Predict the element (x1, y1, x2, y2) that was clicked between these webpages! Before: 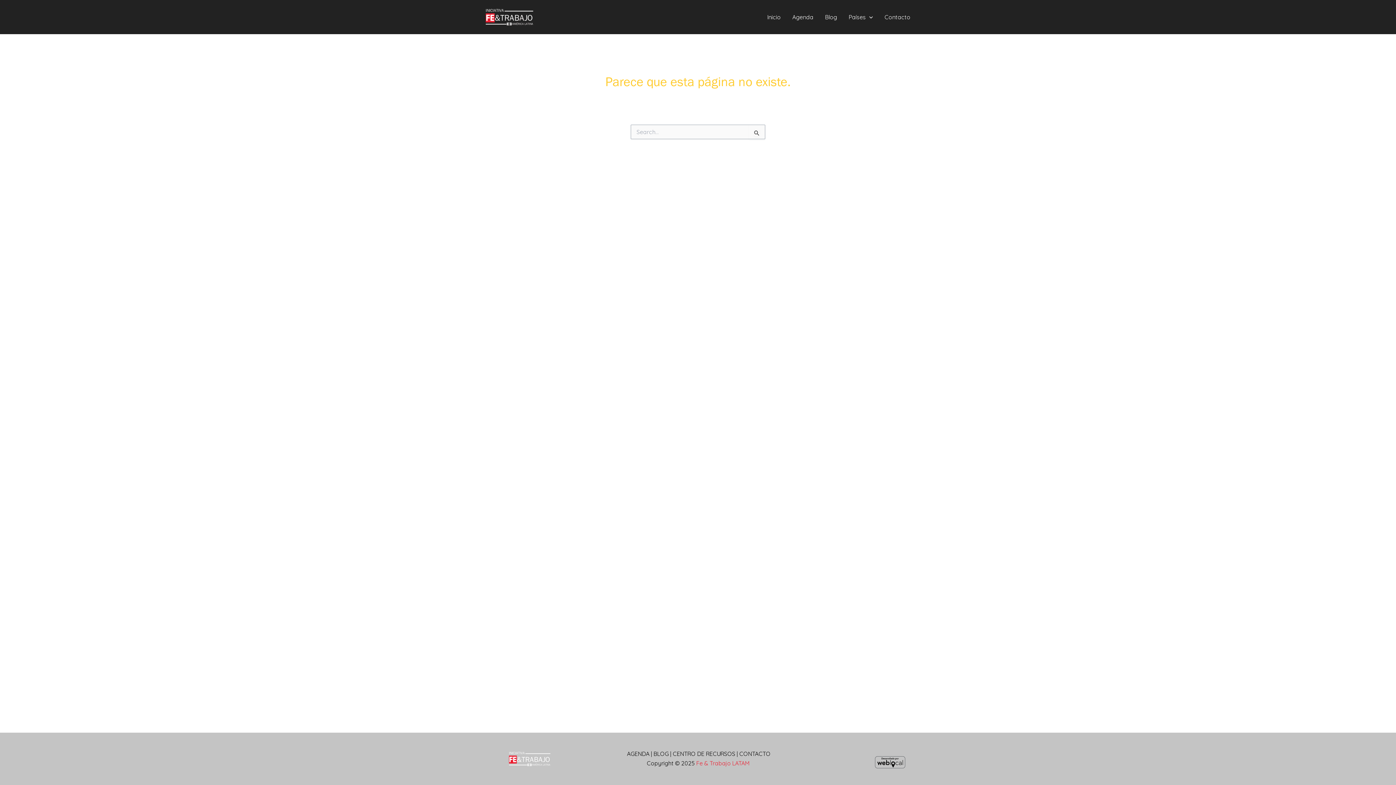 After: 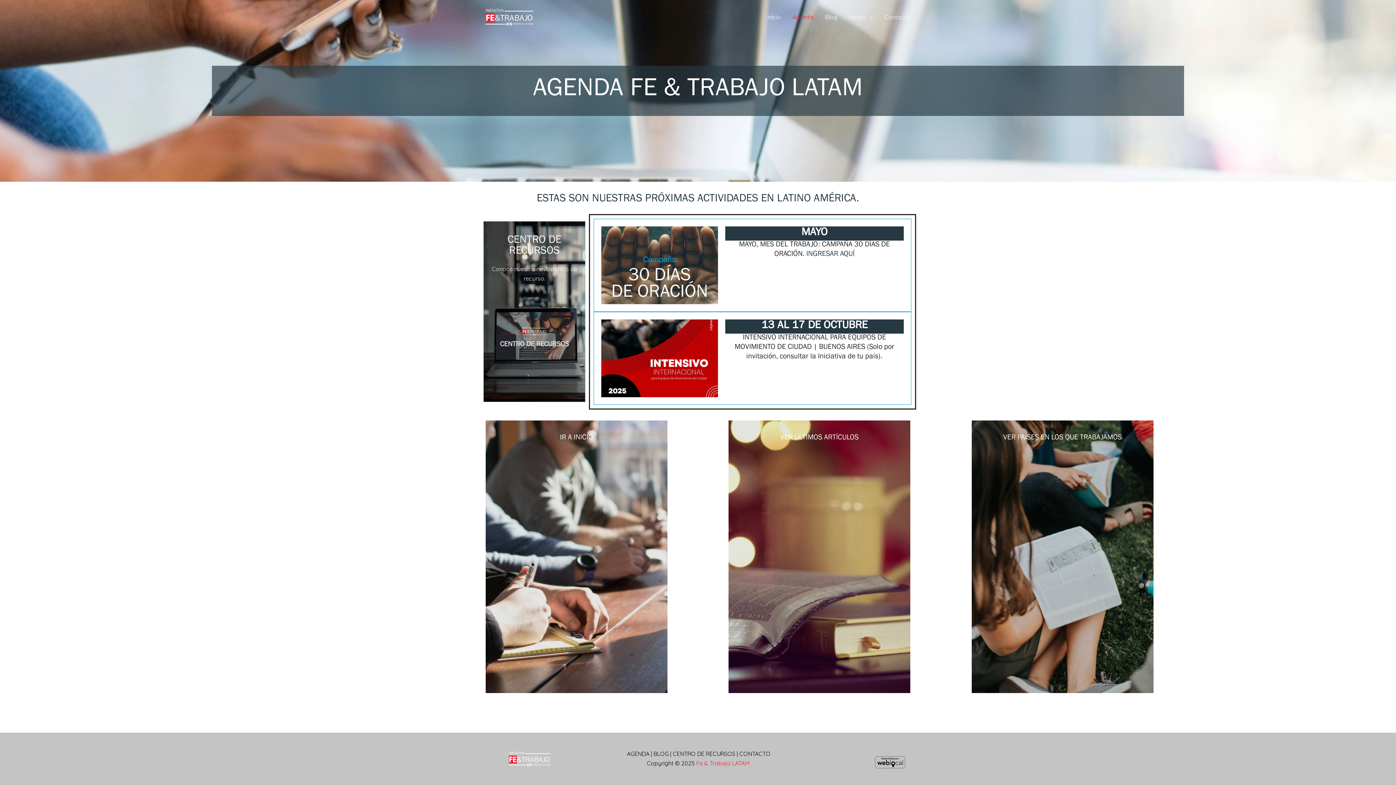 Action: bbox: (786, 11, 819, 22) label: Agenda